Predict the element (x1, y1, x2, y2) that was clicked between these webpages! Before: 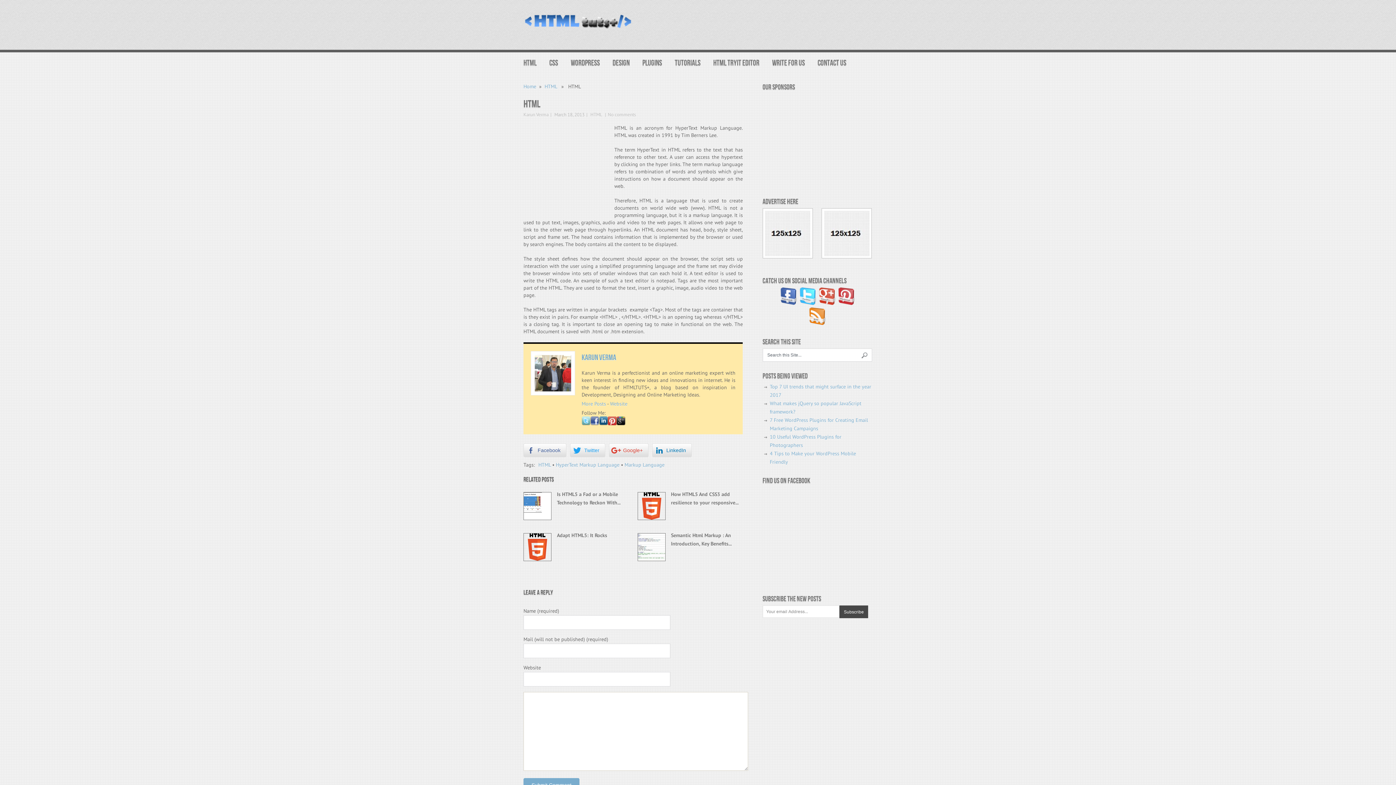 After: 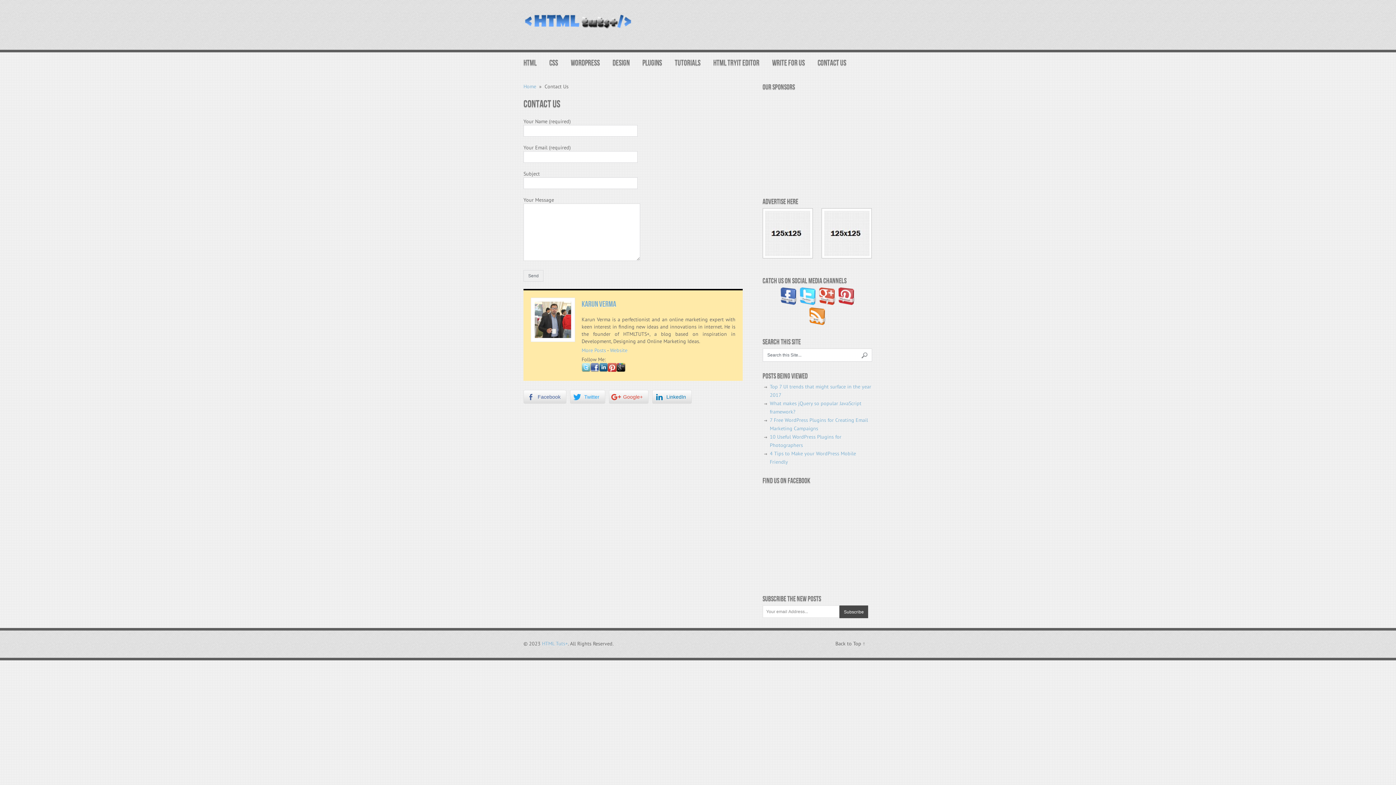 Action: bbox: (821, 253, 872, 260)